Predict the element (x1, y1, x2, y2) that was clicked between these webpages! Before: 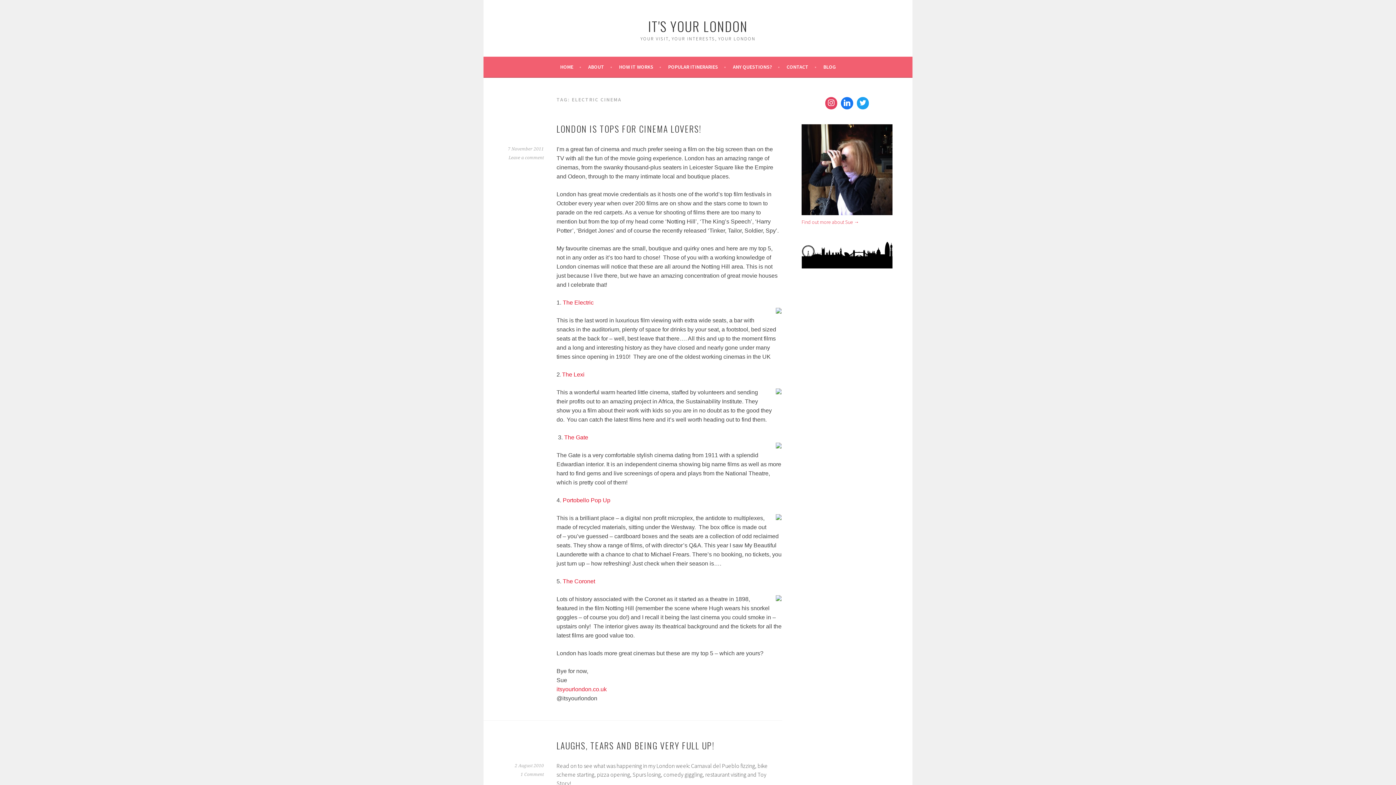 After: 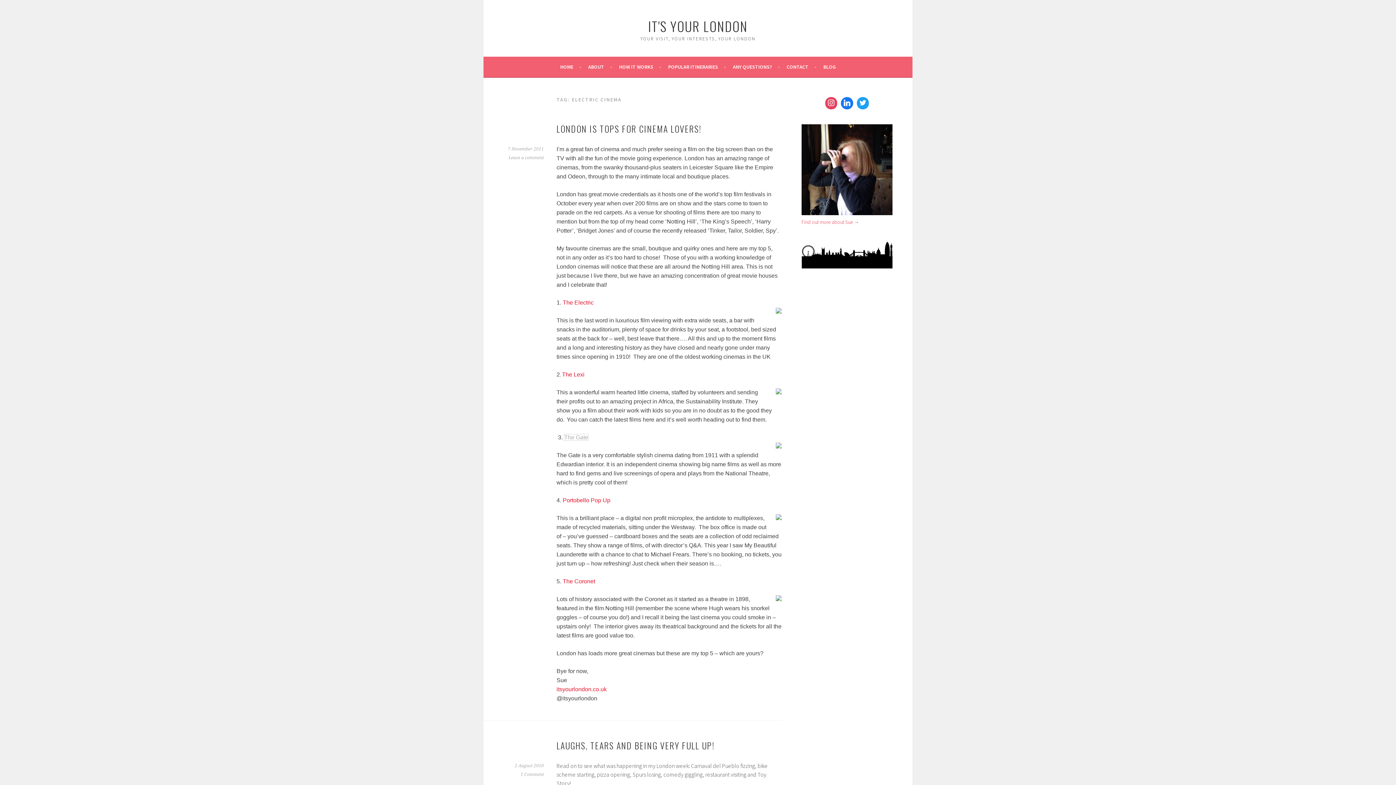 Action: label: The Gate bbox: (564, 434, 588, 440)